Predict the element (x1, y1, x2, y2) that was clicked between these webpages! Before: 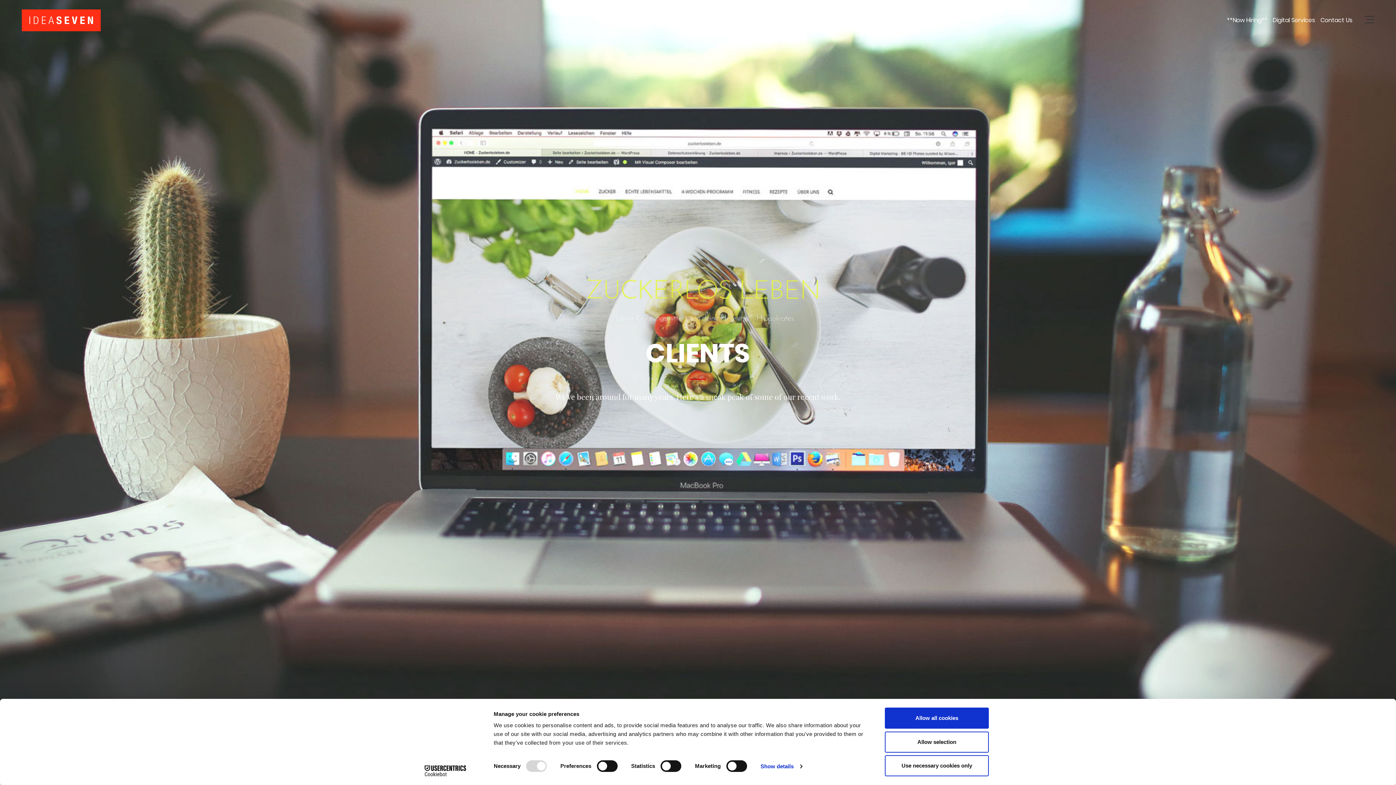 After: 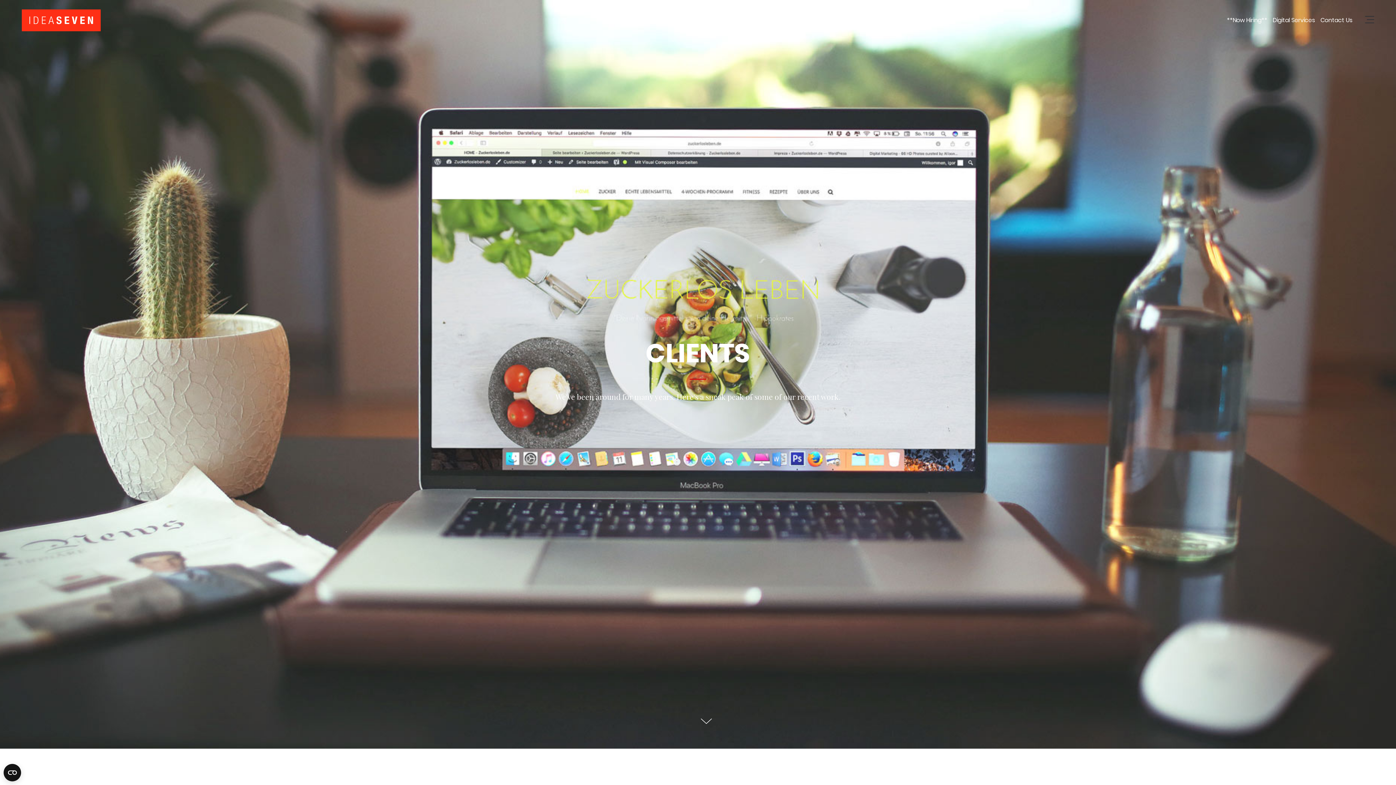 Action: label: Use necessary cookies only bbox: (885, 755, 989, 776)